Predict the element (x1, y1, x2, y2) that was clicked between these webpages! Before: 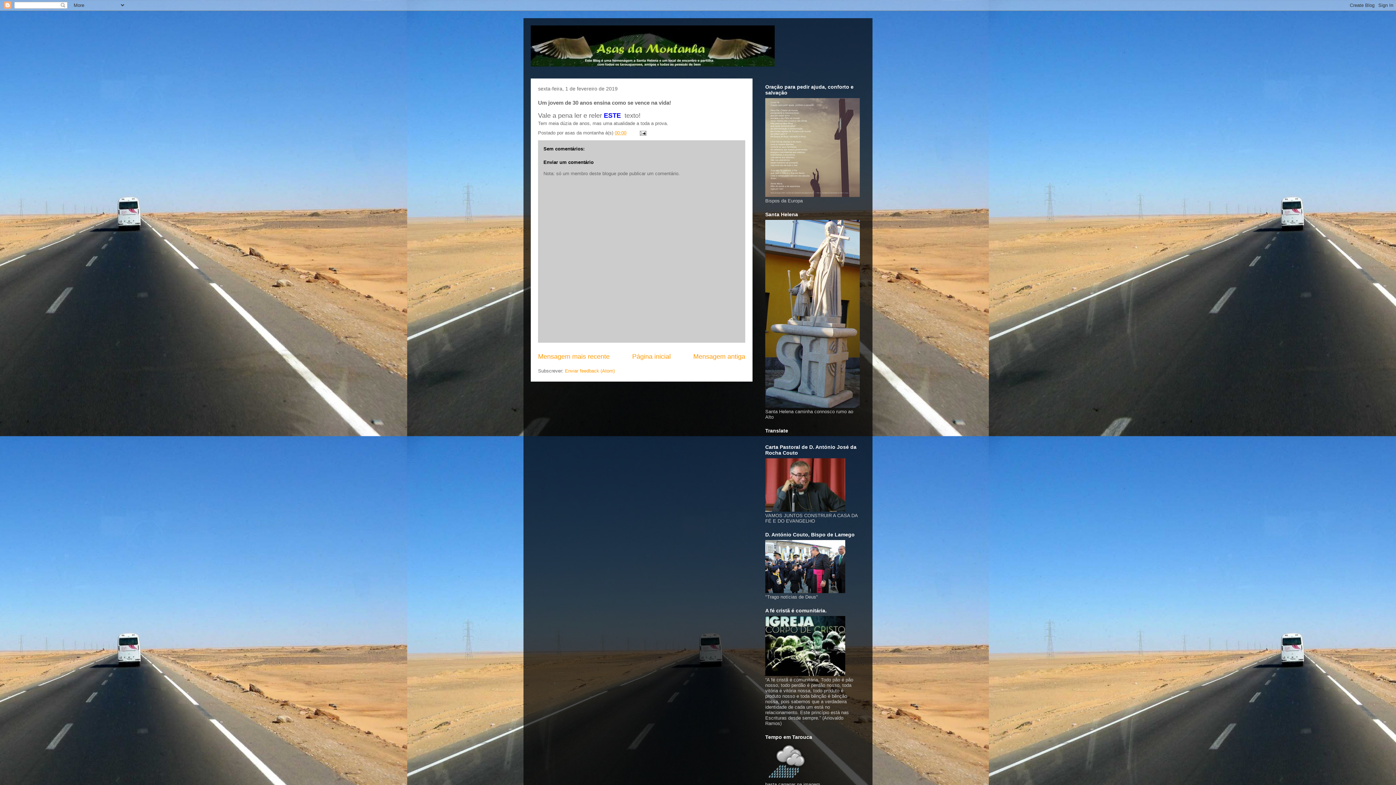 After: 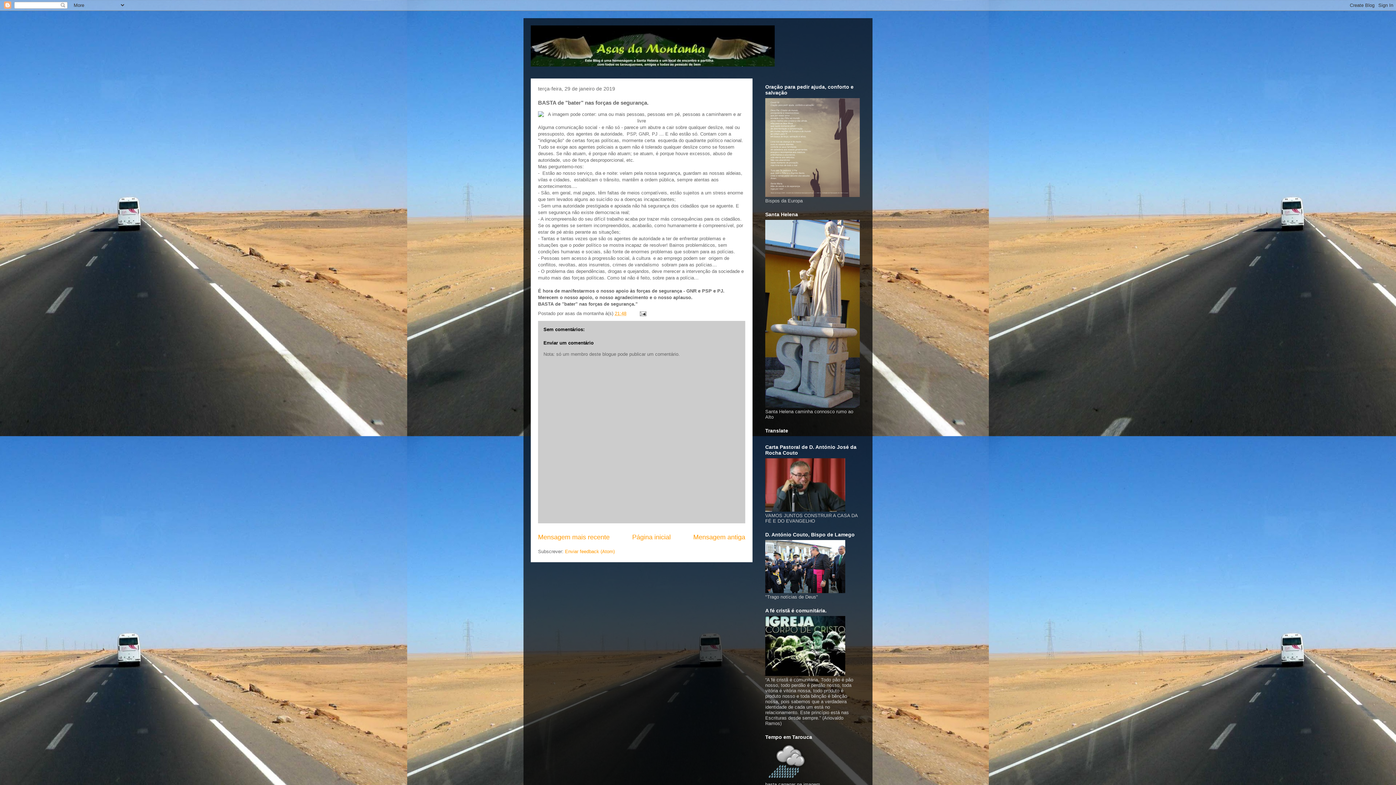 Action: label: Mensagem antiga bbox: (693, 353, 745, 360)